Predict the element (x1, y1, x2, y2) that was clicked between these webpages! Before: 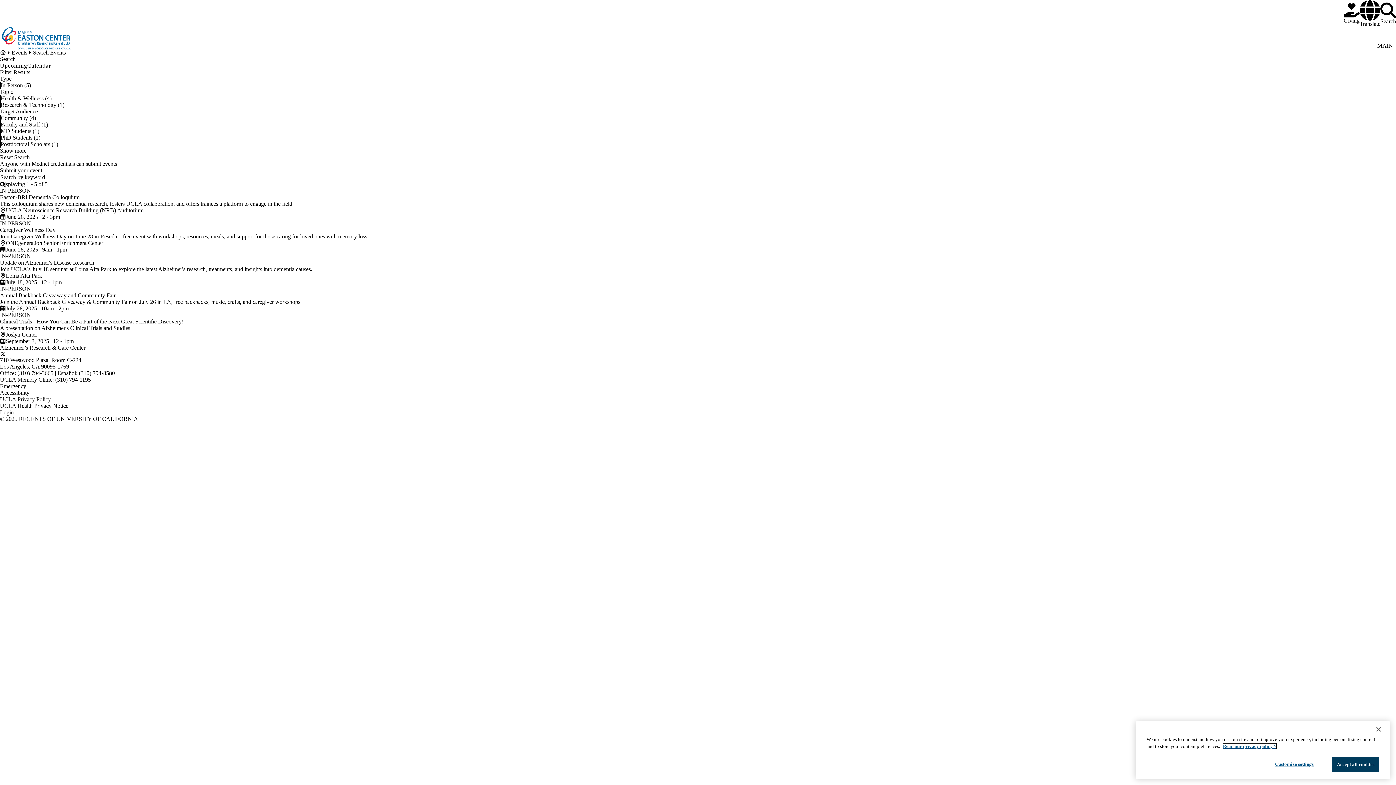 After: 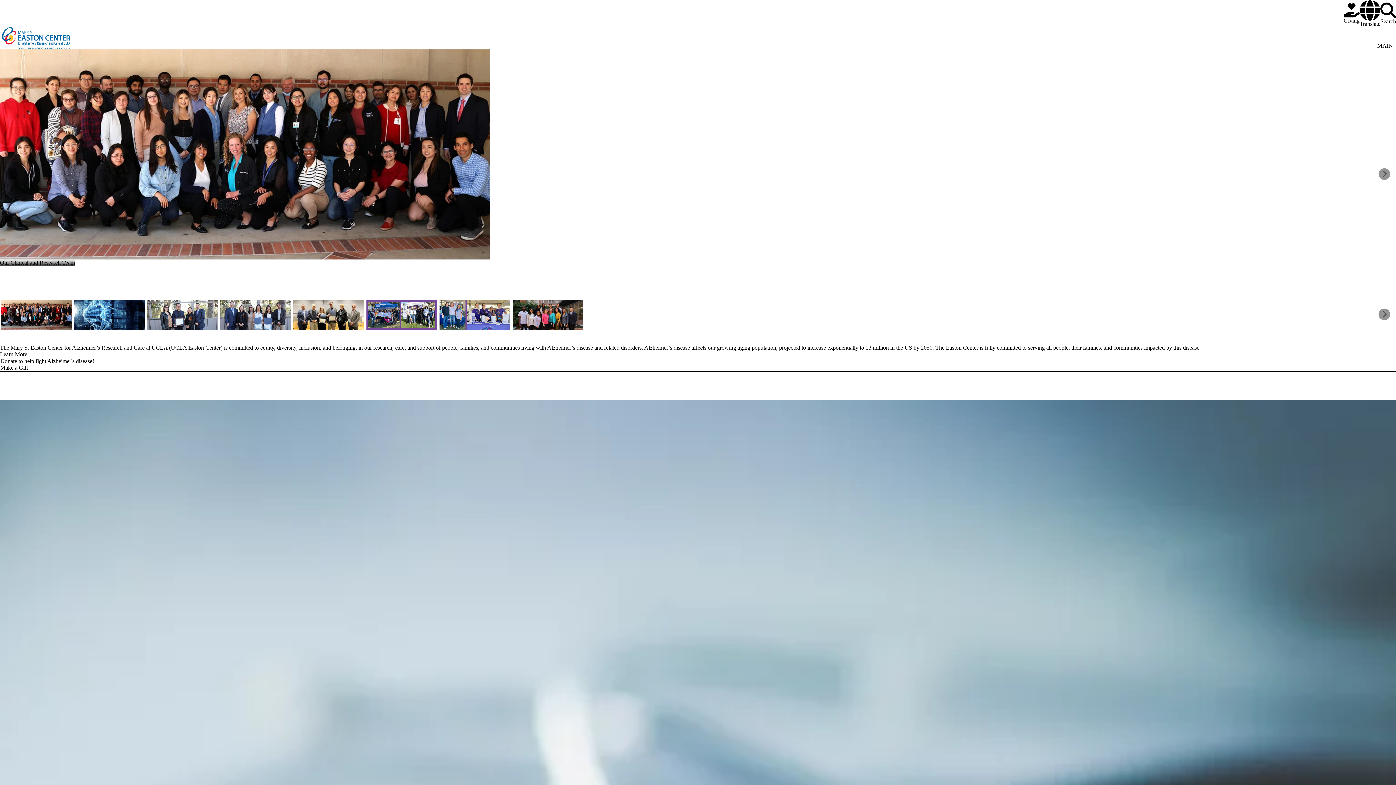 Action: bbox: (0, 27, 90, 49)